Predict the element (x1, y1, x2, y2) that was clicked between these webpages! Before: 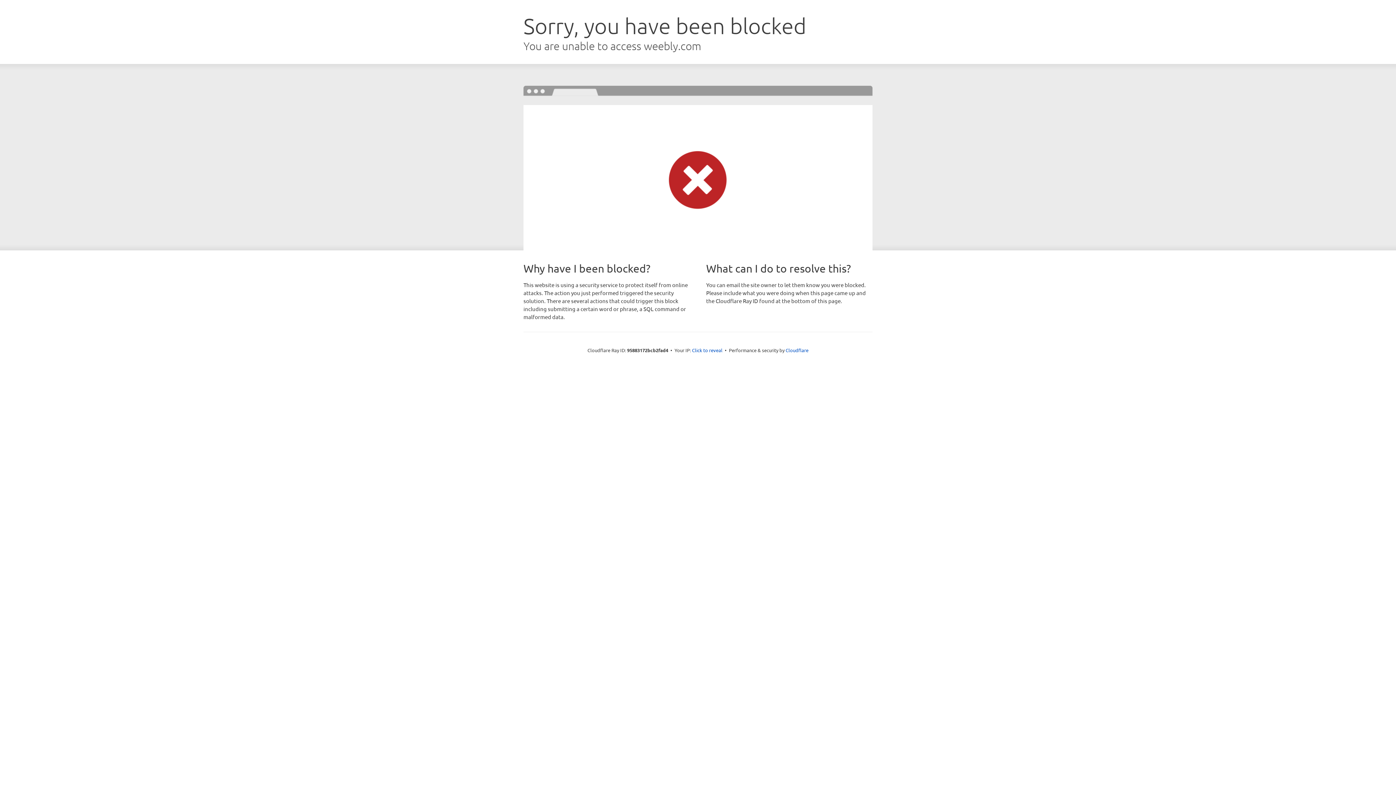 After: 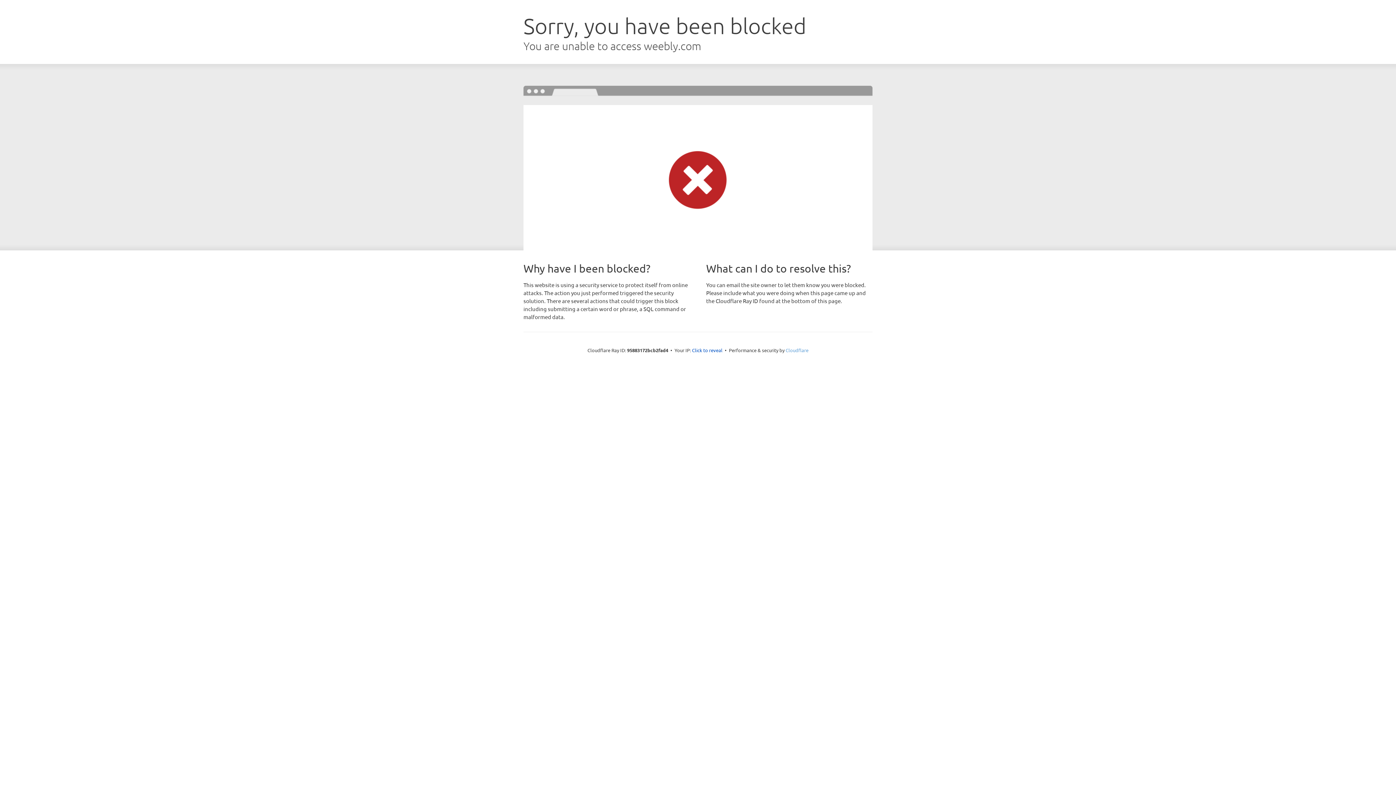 Action: bbox: (785, 347, 808, 353) label: Cloudflare